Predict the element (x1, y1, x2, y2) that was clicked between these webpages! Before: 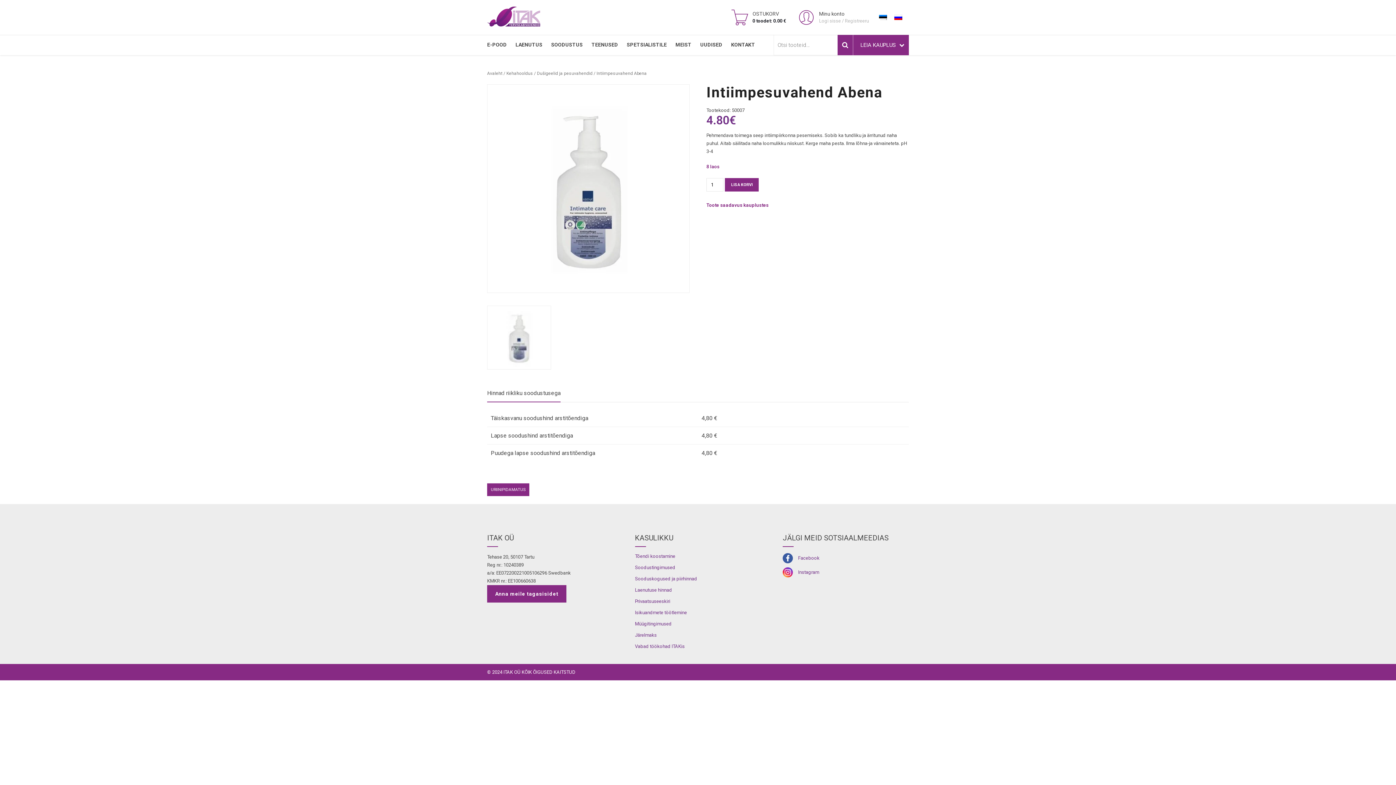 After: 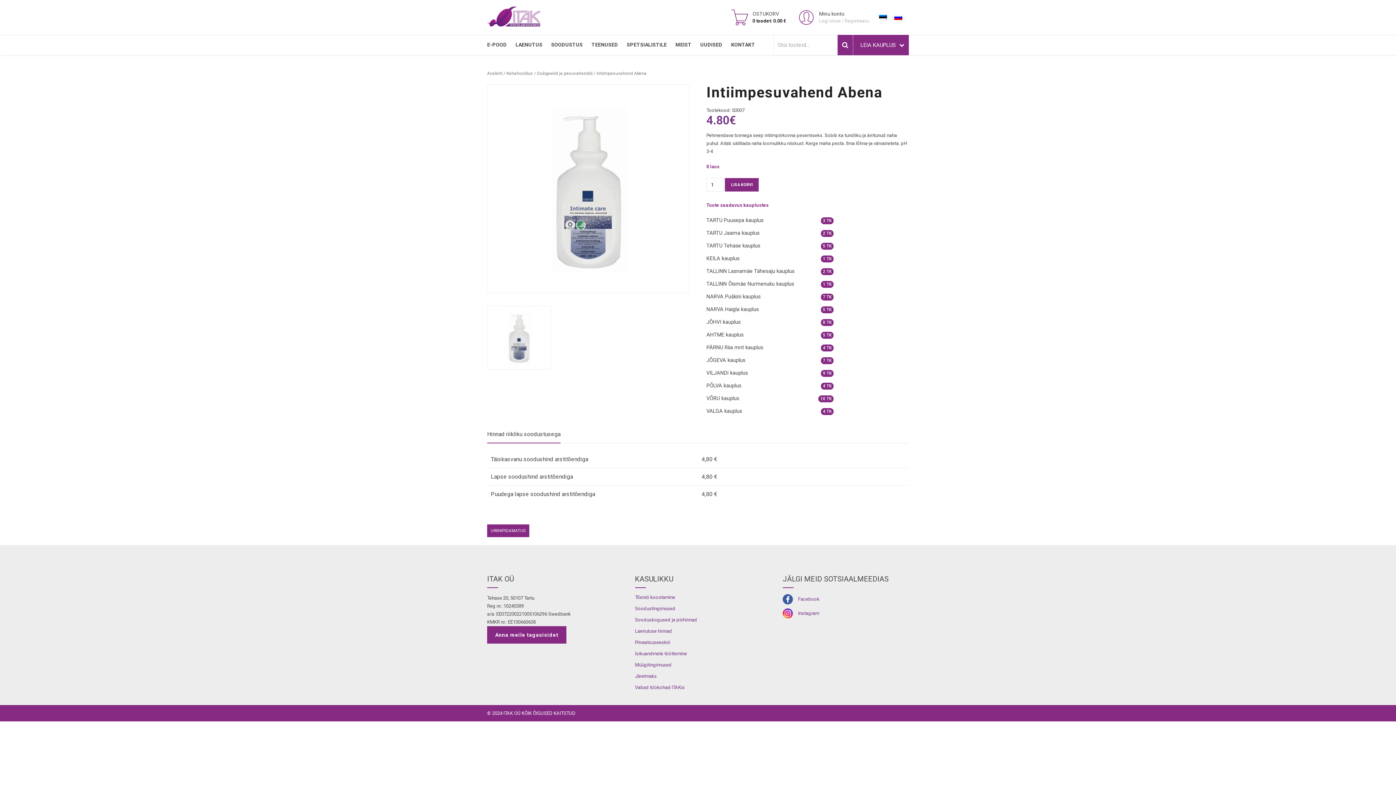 Action: label: Toote saadavus kauplustes bbox: (706, 199, 768, 211)